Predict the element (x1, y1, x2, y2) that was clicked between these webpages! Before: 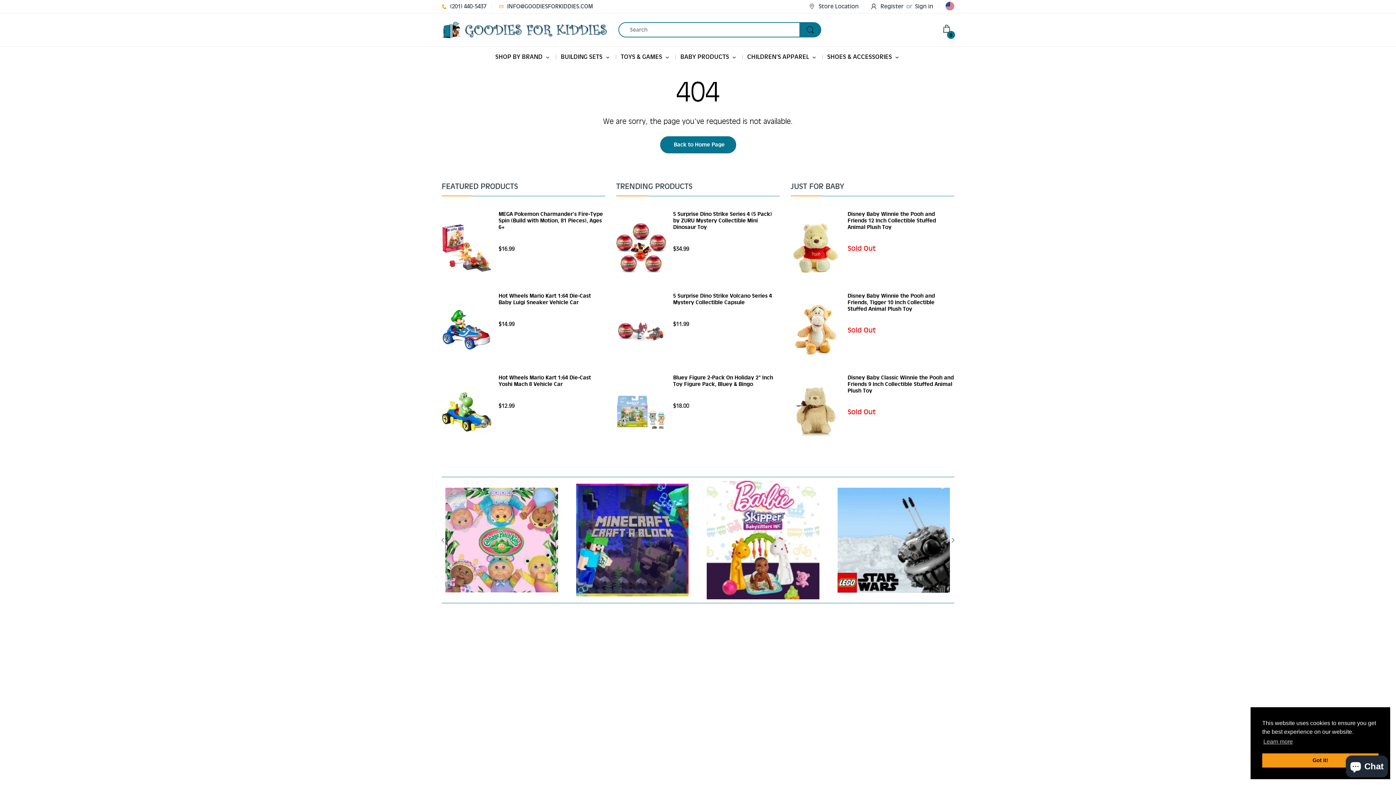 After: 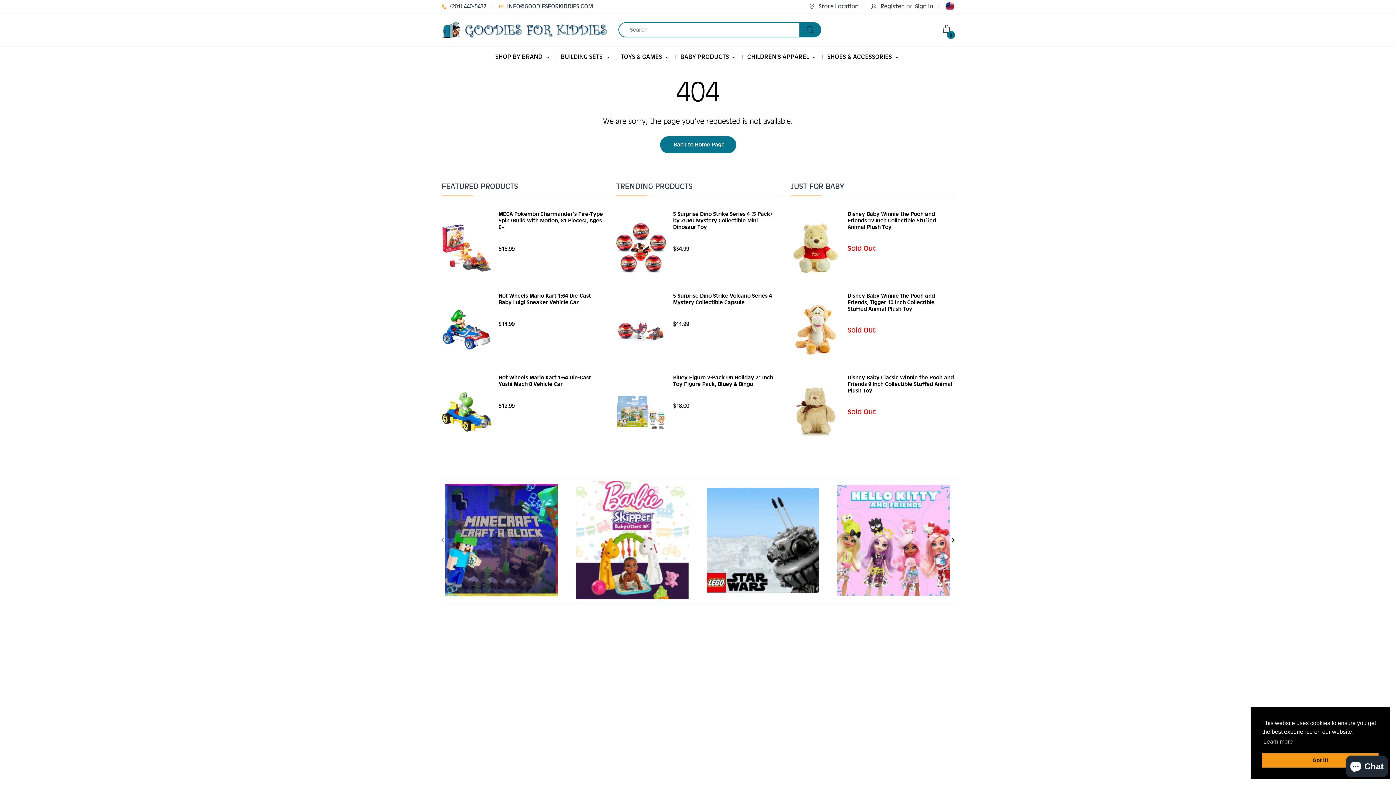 Action: bbox: (949, 534, 957, 545)